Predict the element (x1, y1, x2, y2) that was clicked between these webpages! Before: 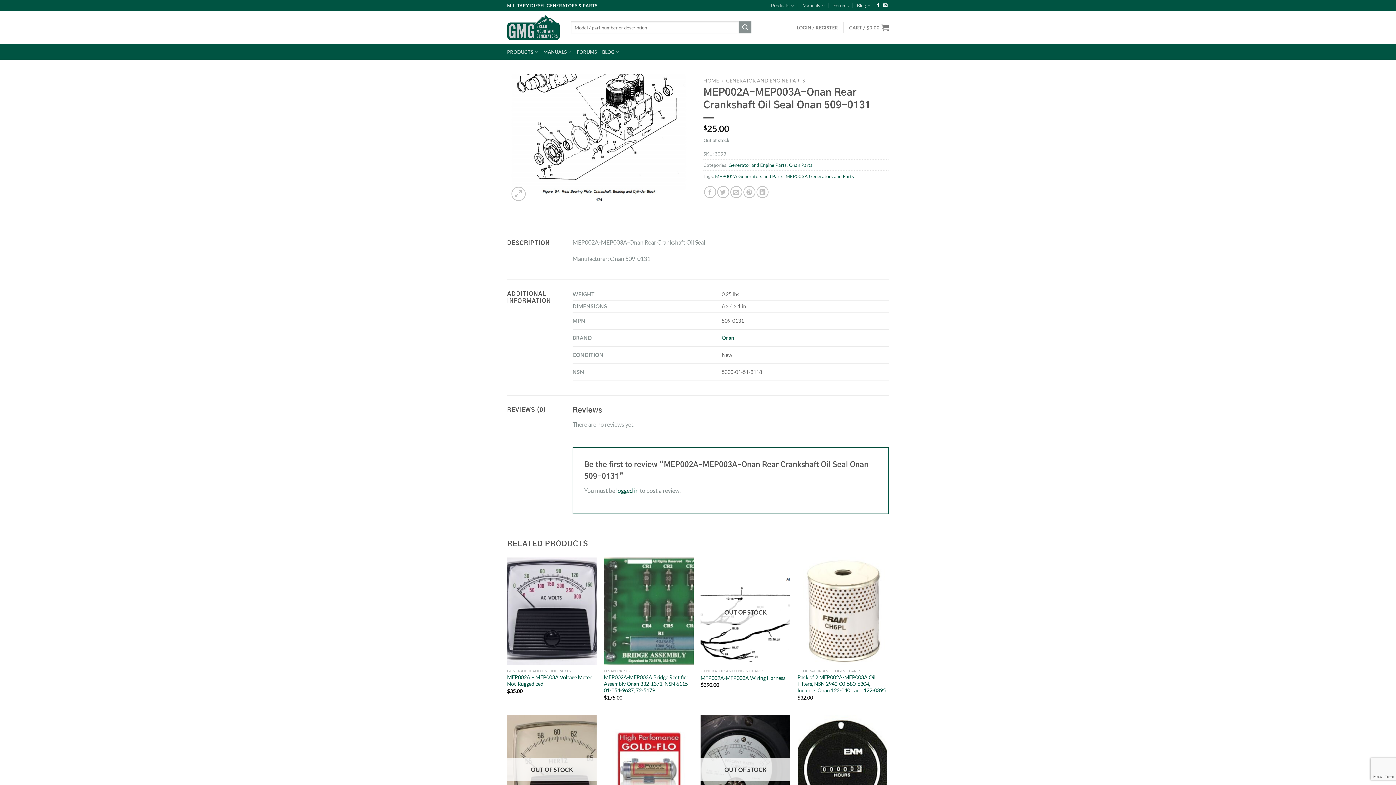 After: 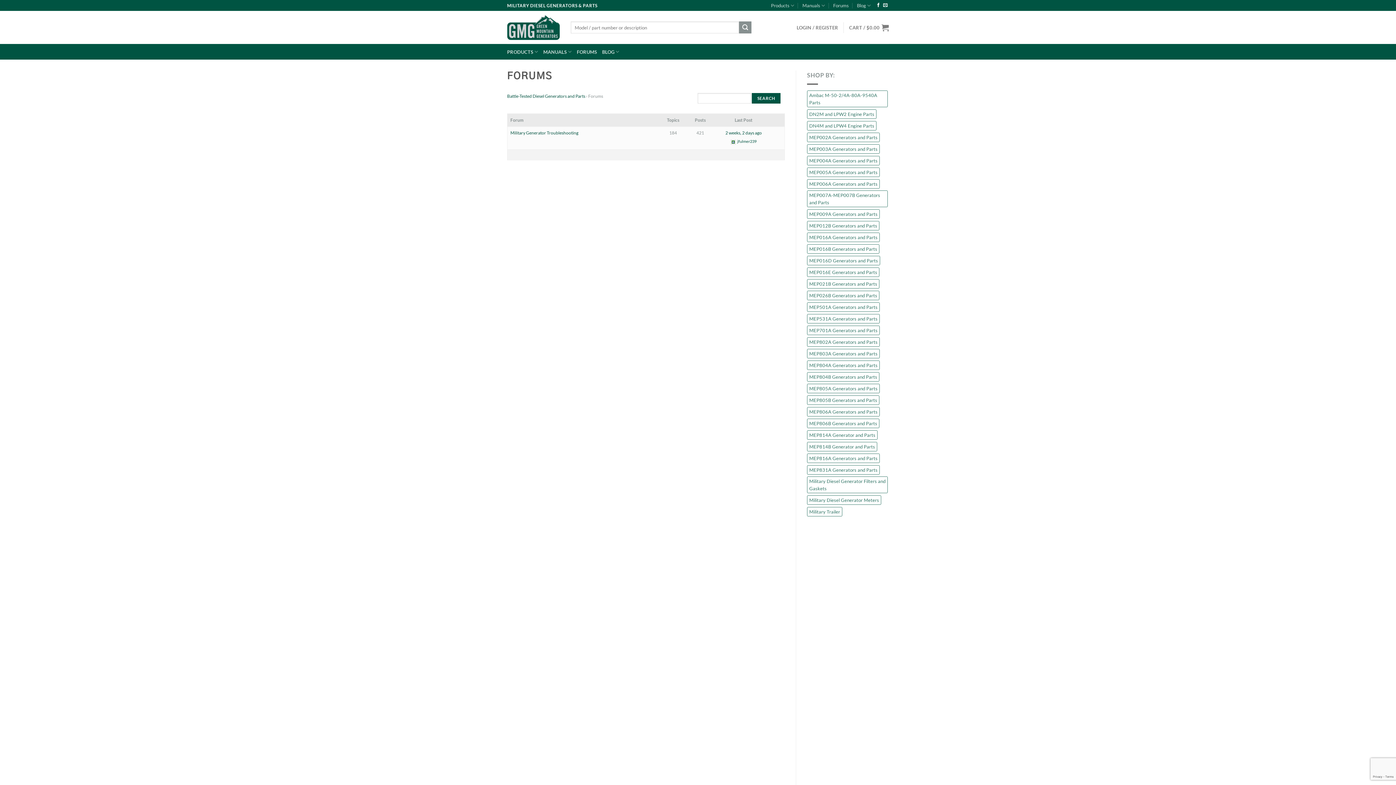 Action: bbox: (577, 45, 597, 58) label: FORUMS